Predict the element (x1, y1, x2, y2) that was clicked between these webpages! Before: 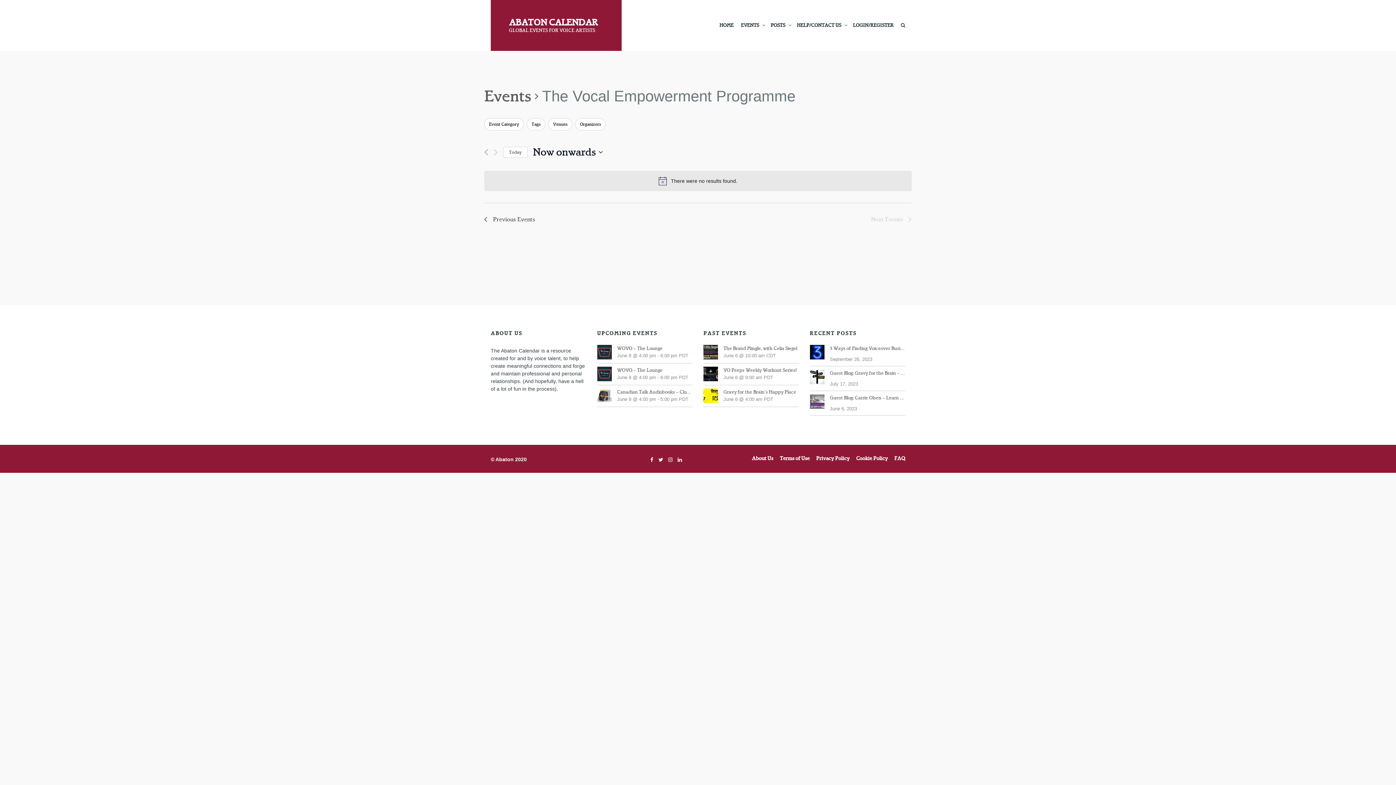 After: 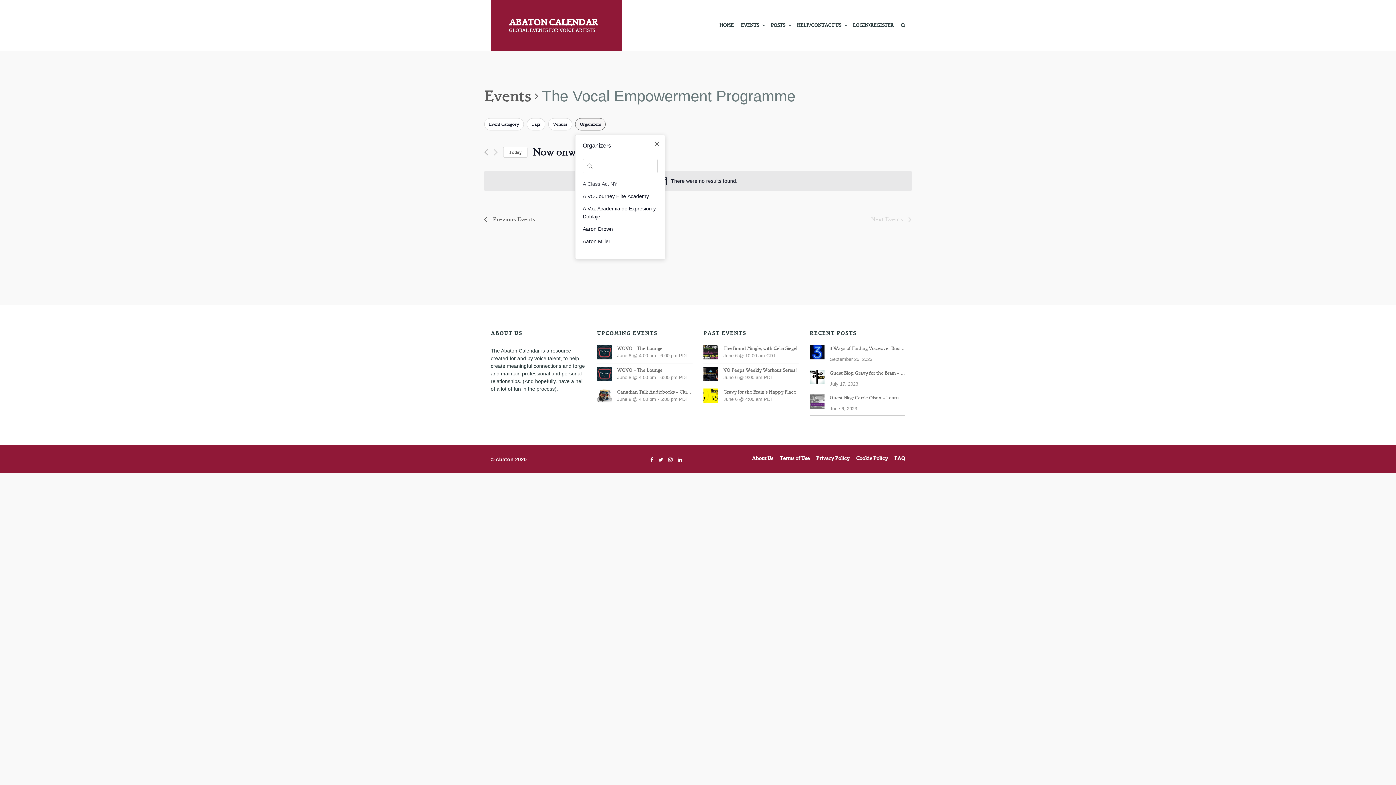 Action: label: Organizers bbox: (575, 118, 605, 130)